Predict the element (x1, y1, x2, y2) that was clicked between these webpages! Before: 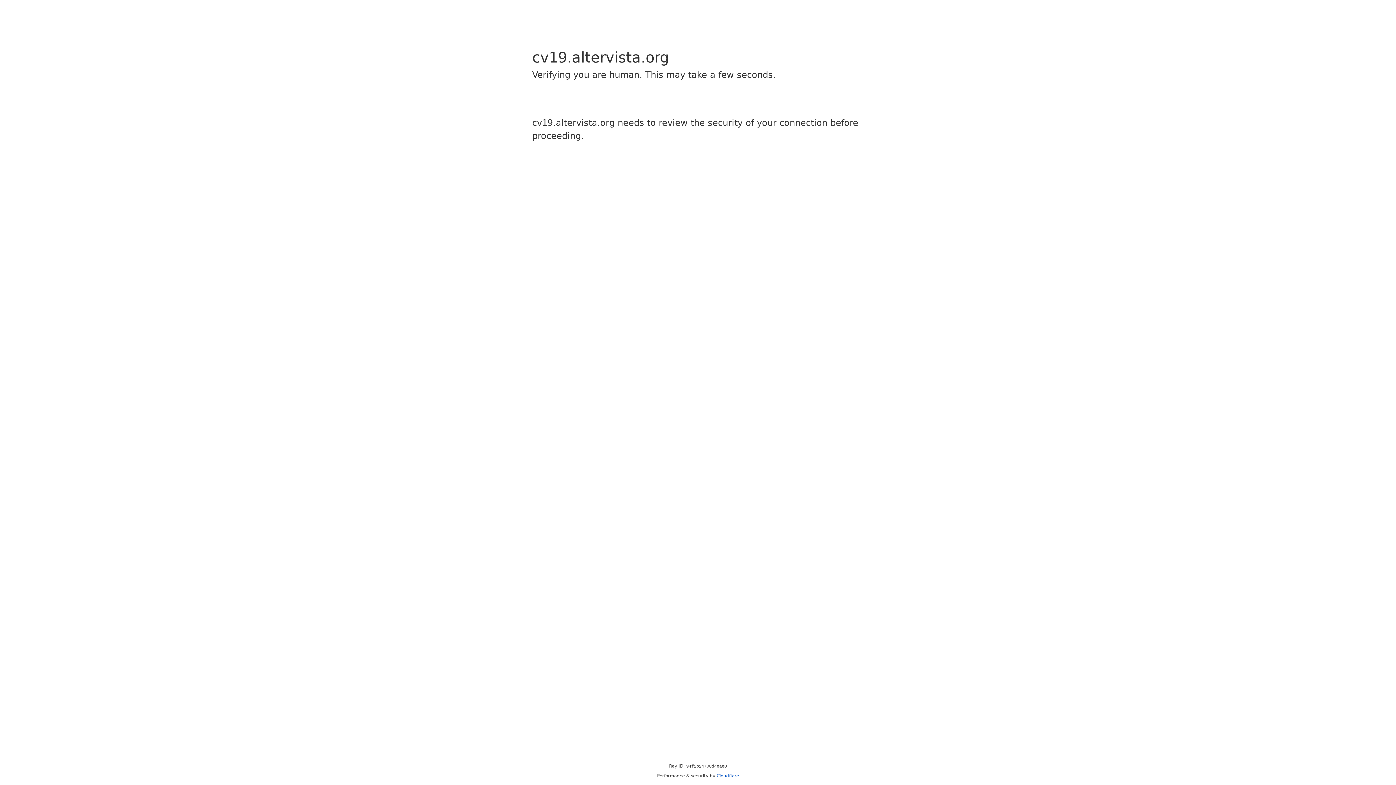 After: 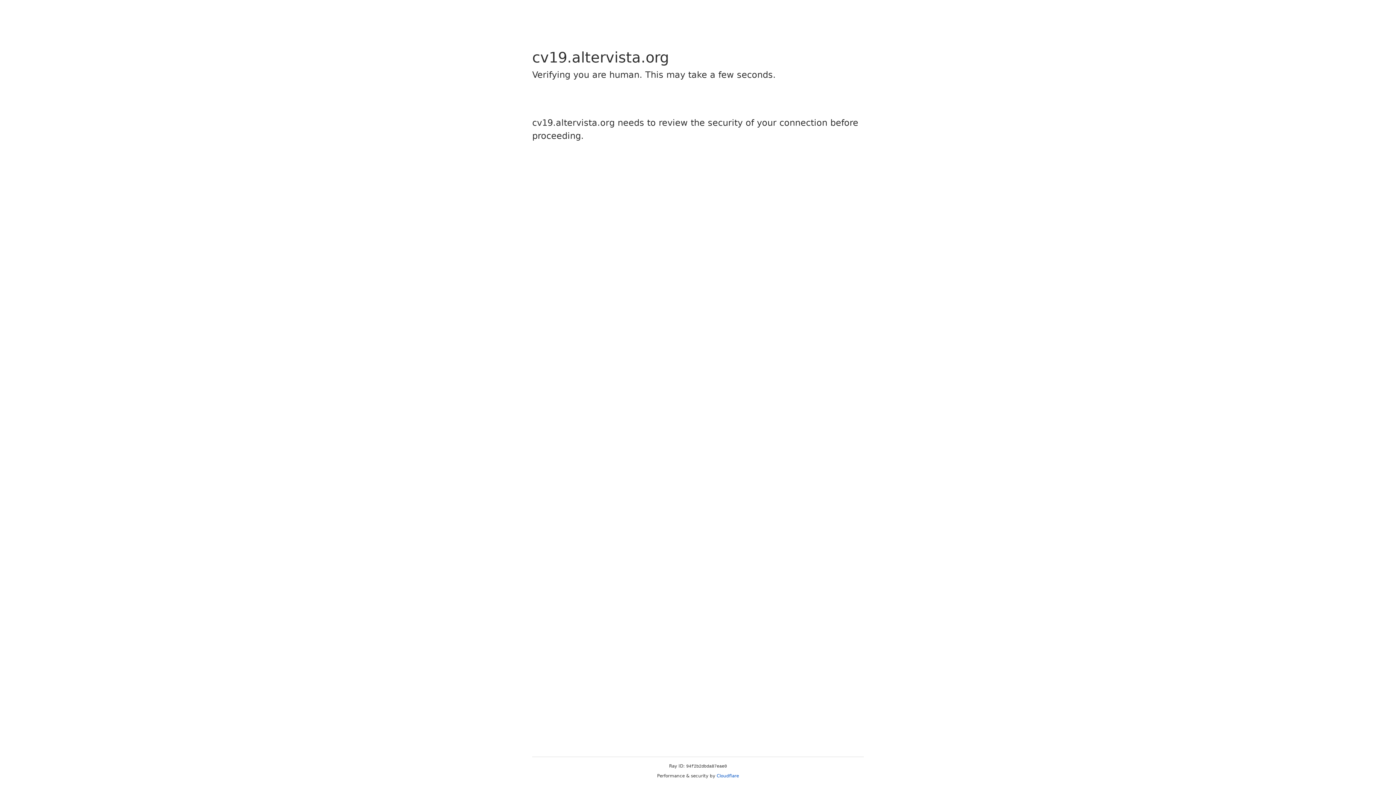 Action: bbox: (716, 773, 739, 778) label: Cloudflare